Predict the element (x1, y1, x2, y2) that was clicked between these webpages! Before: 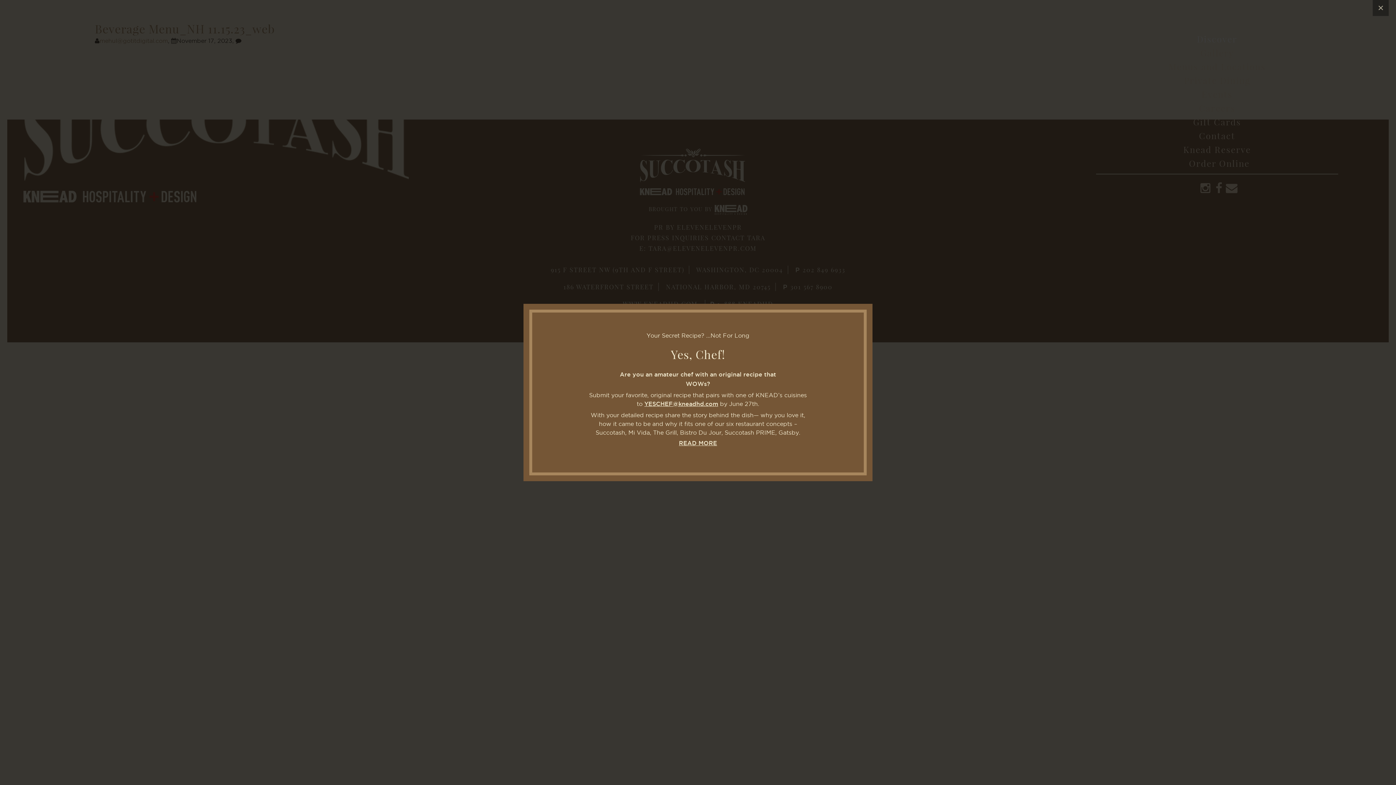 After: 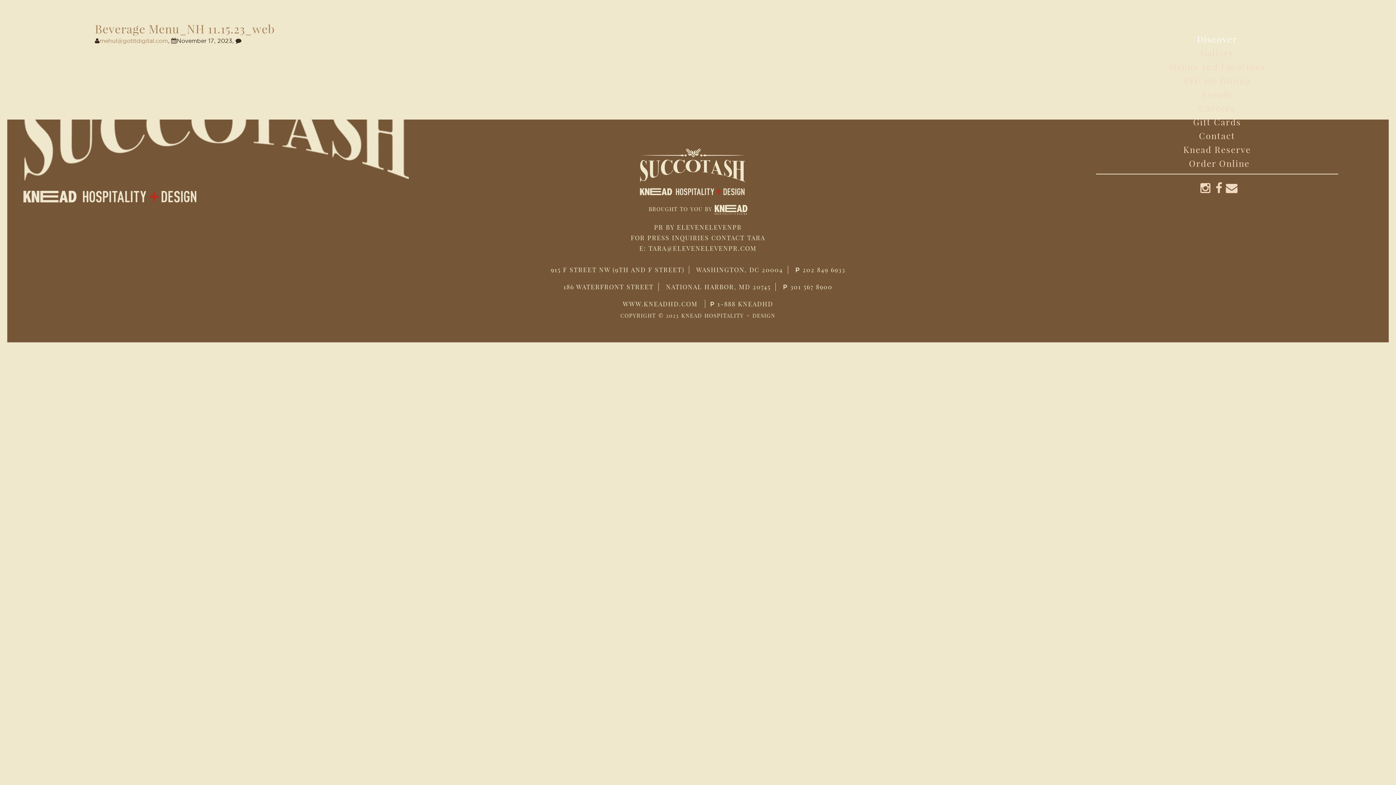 Action: bbox: (1373, 0, 1389, 16) label: ×